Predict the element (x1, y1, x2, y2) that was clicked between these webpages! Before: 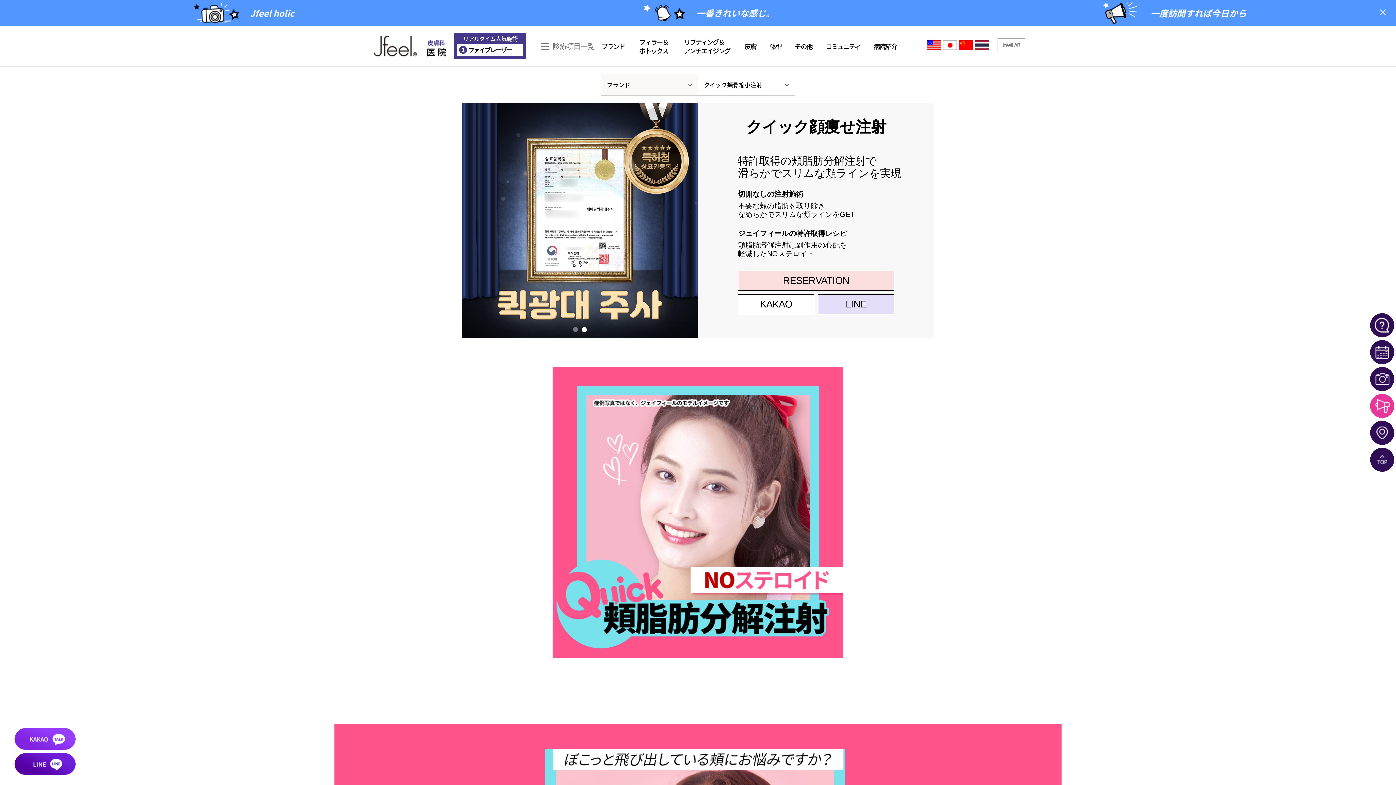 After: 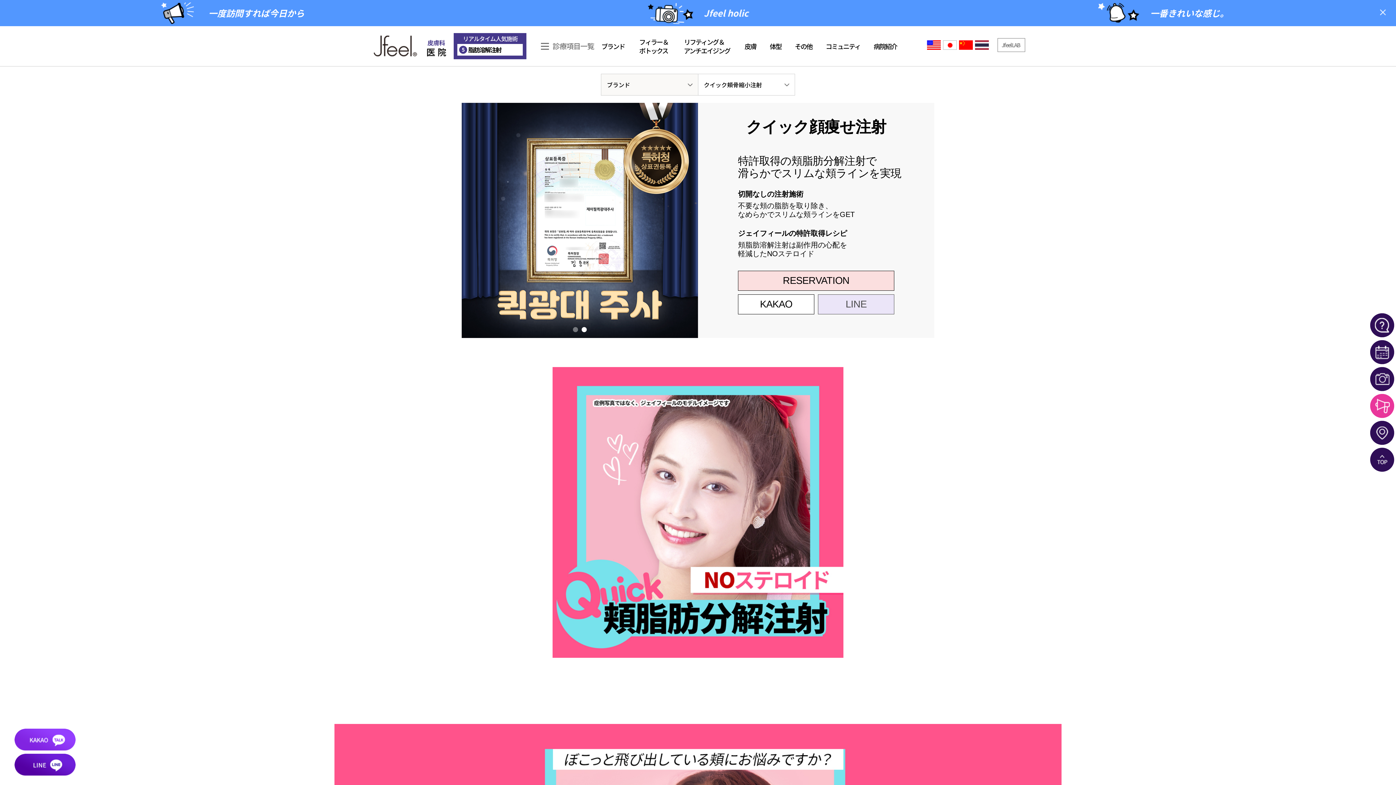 Action: bbox: (818, 294, 894, 314) label: LINE